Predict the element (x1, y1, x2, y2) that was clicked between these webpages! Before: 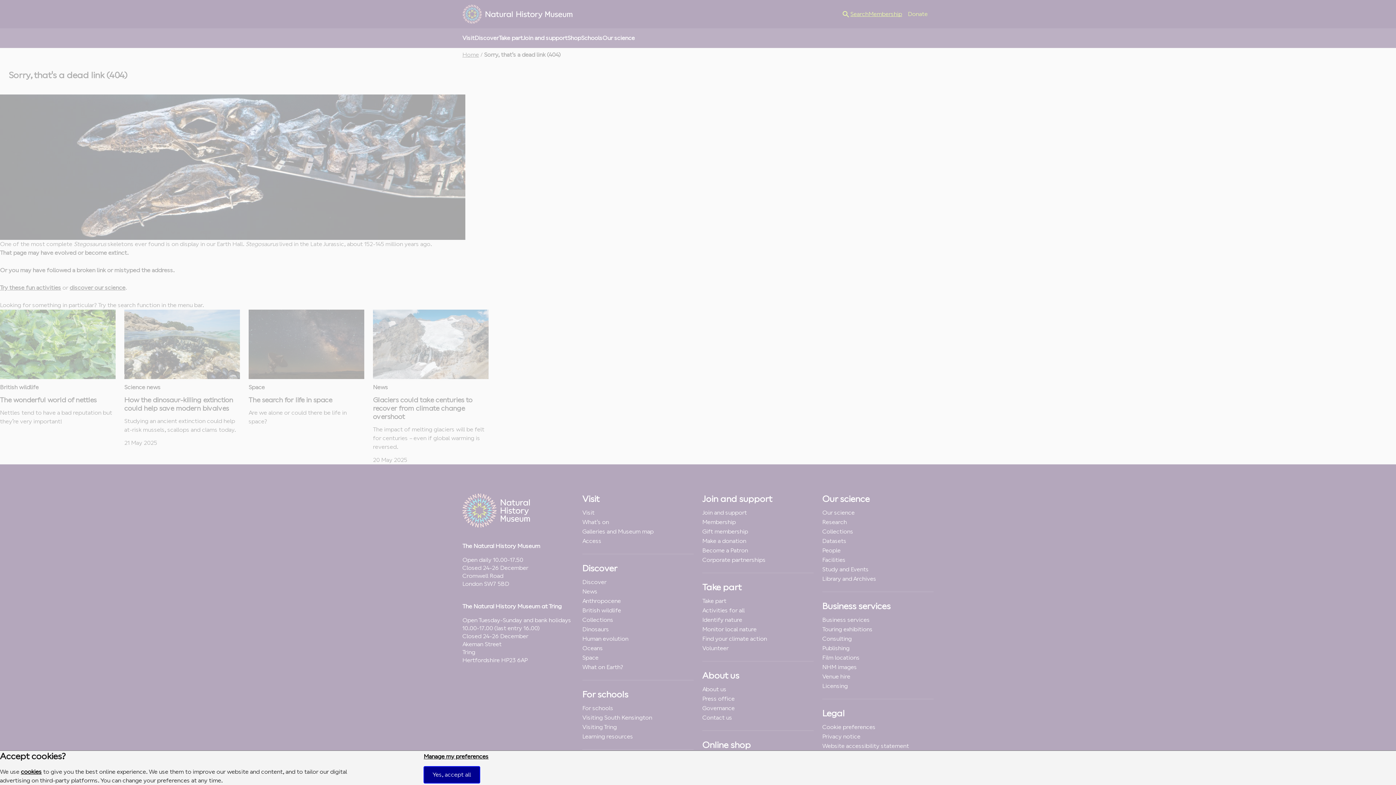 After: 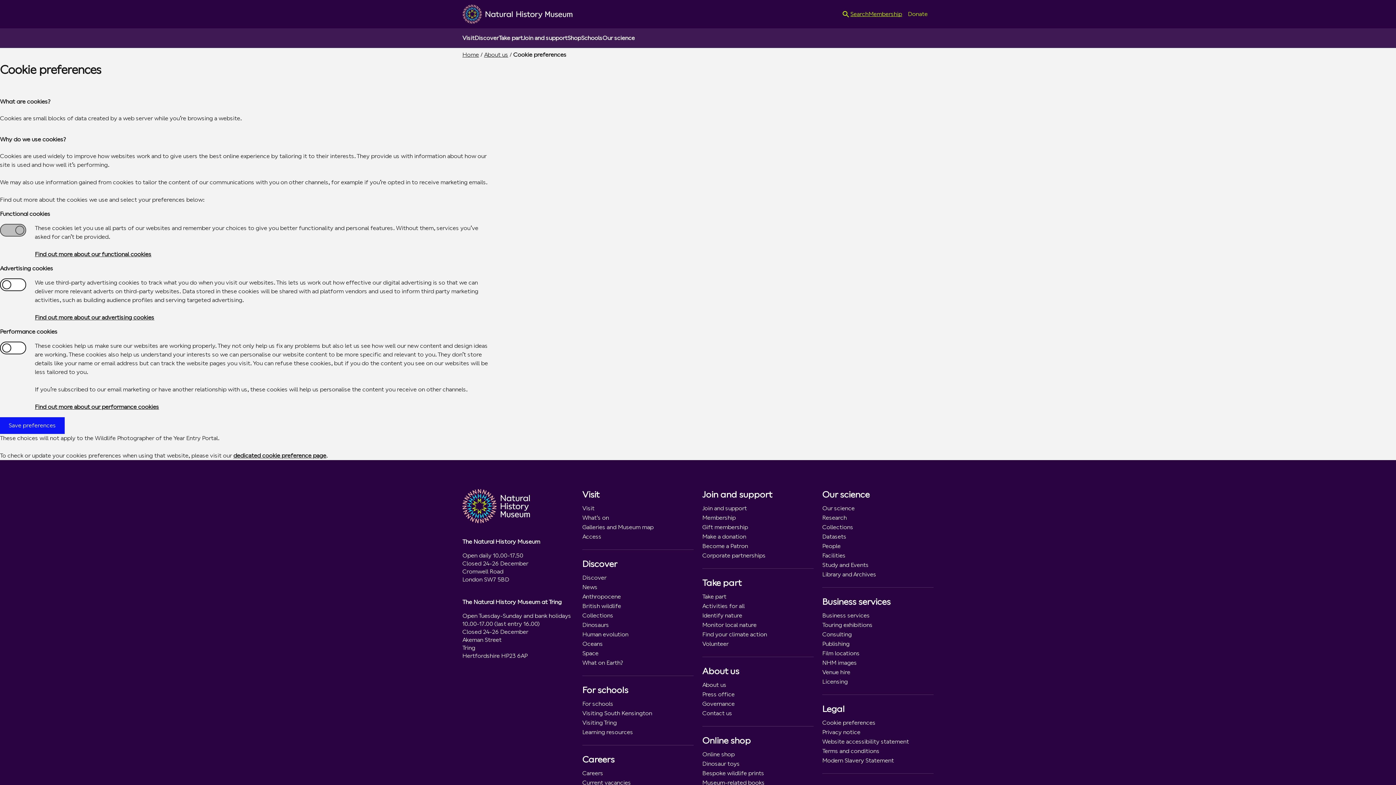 Action: label: Manage my preferences bbox: (423, 753, 488, 760)